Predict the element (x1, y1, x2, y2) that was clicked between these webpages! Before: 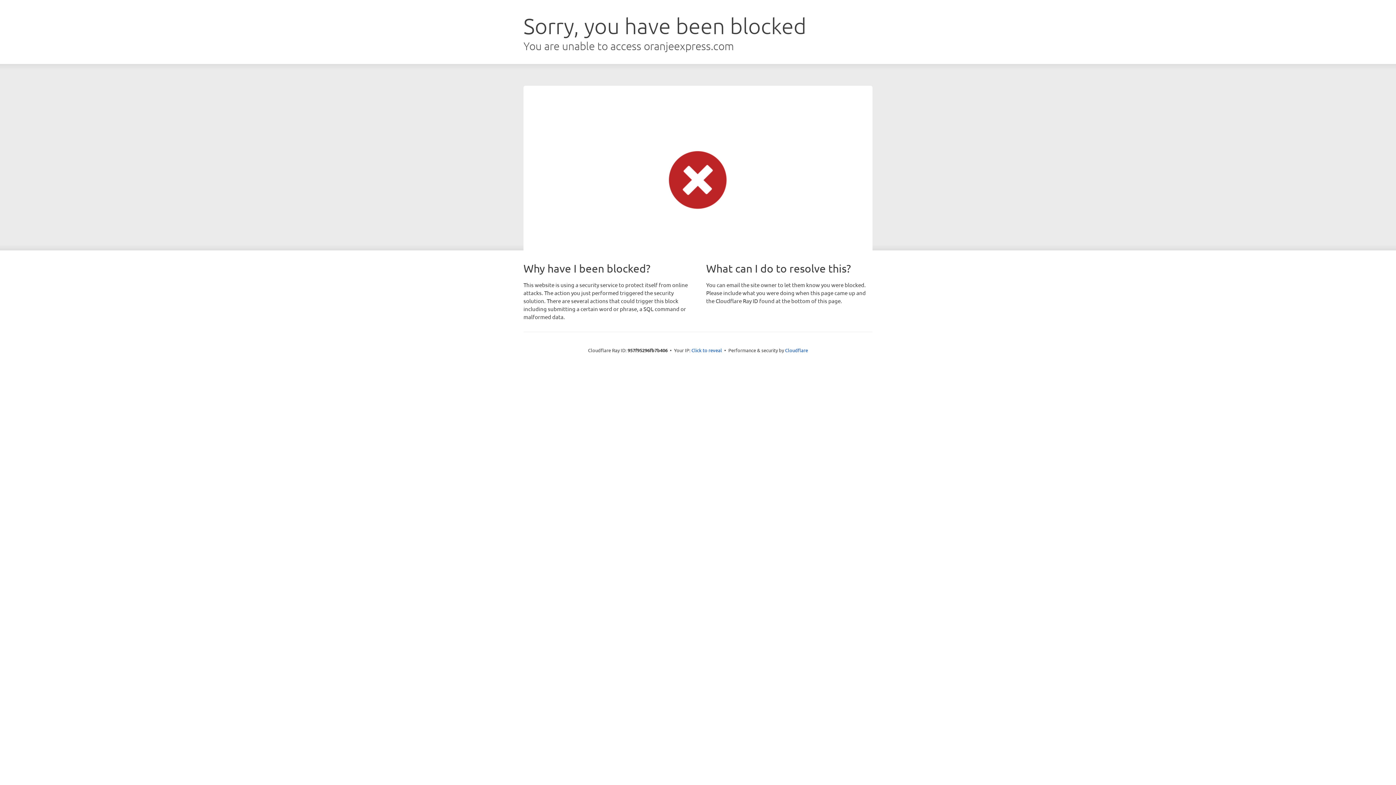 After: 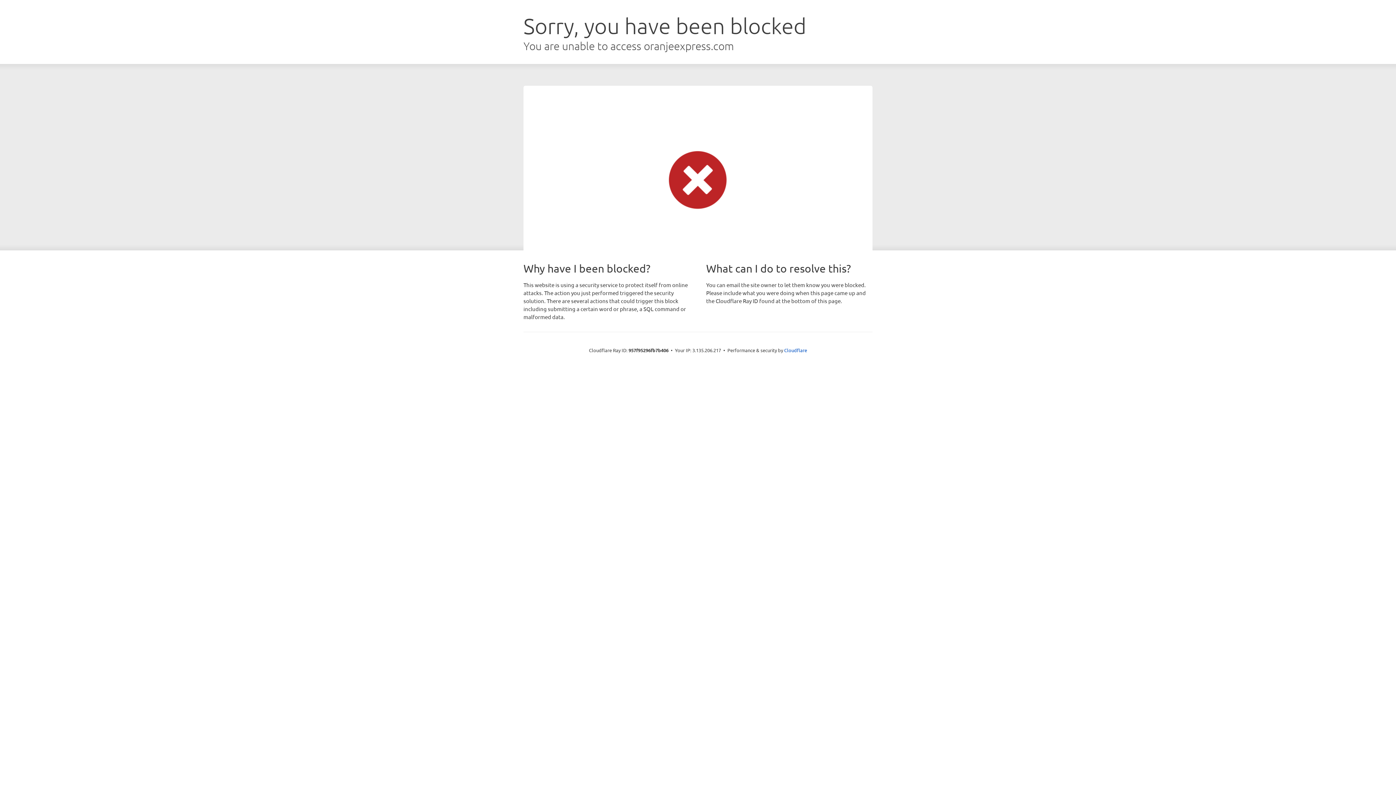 Action: label: Click to reveal bbox: (691, 346, 722, 353)